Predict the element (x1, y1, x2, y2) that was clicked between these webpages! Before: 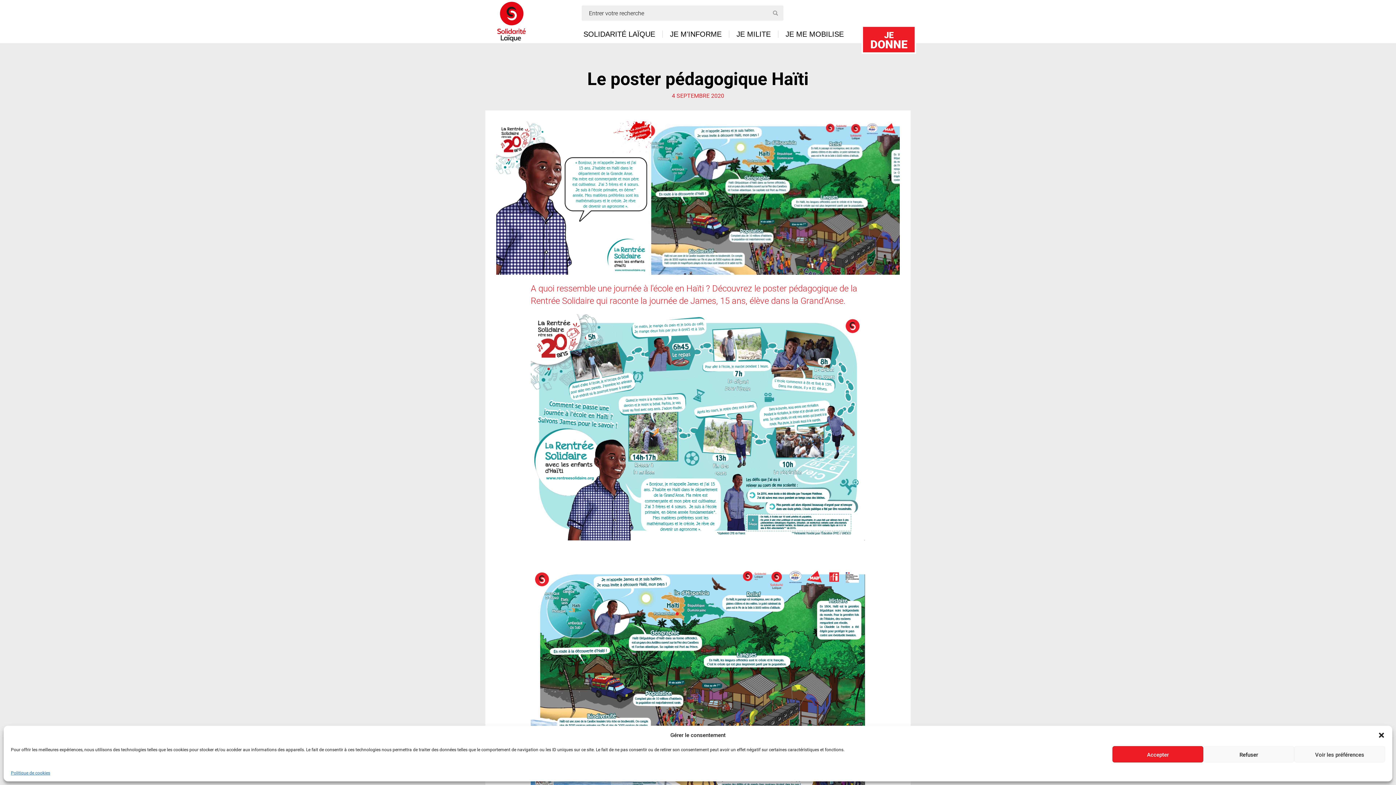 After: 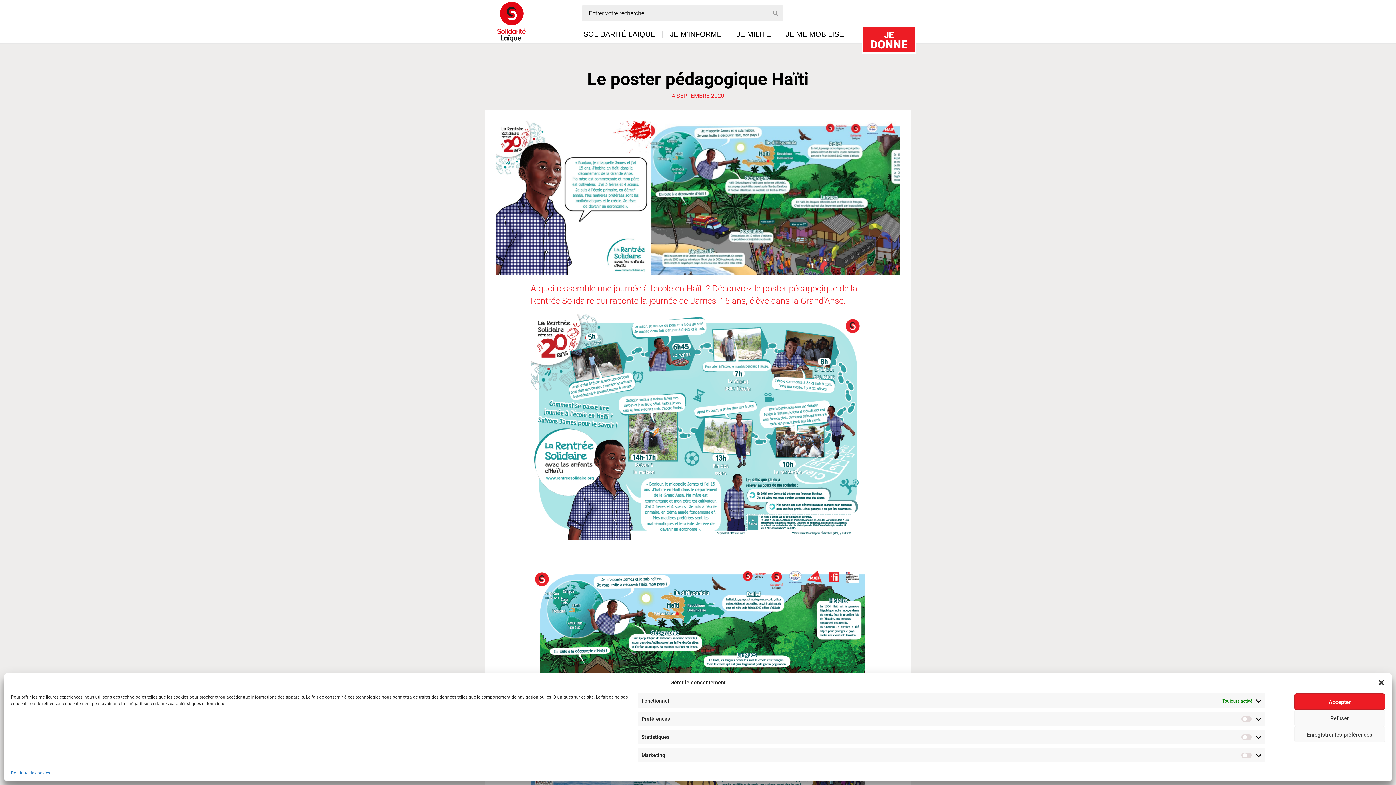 Action: label: Voir les préférences bbox: (1294, 746, 1385, 762)